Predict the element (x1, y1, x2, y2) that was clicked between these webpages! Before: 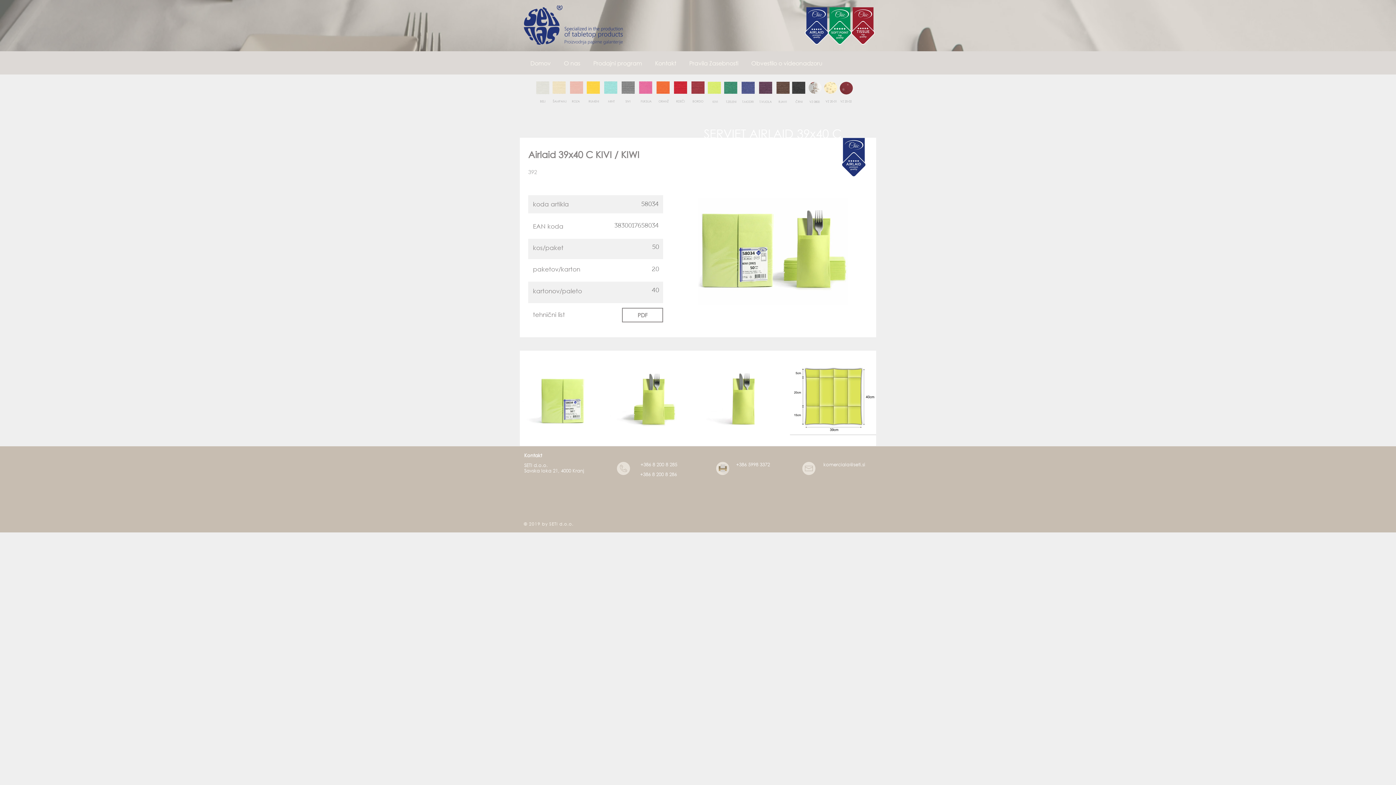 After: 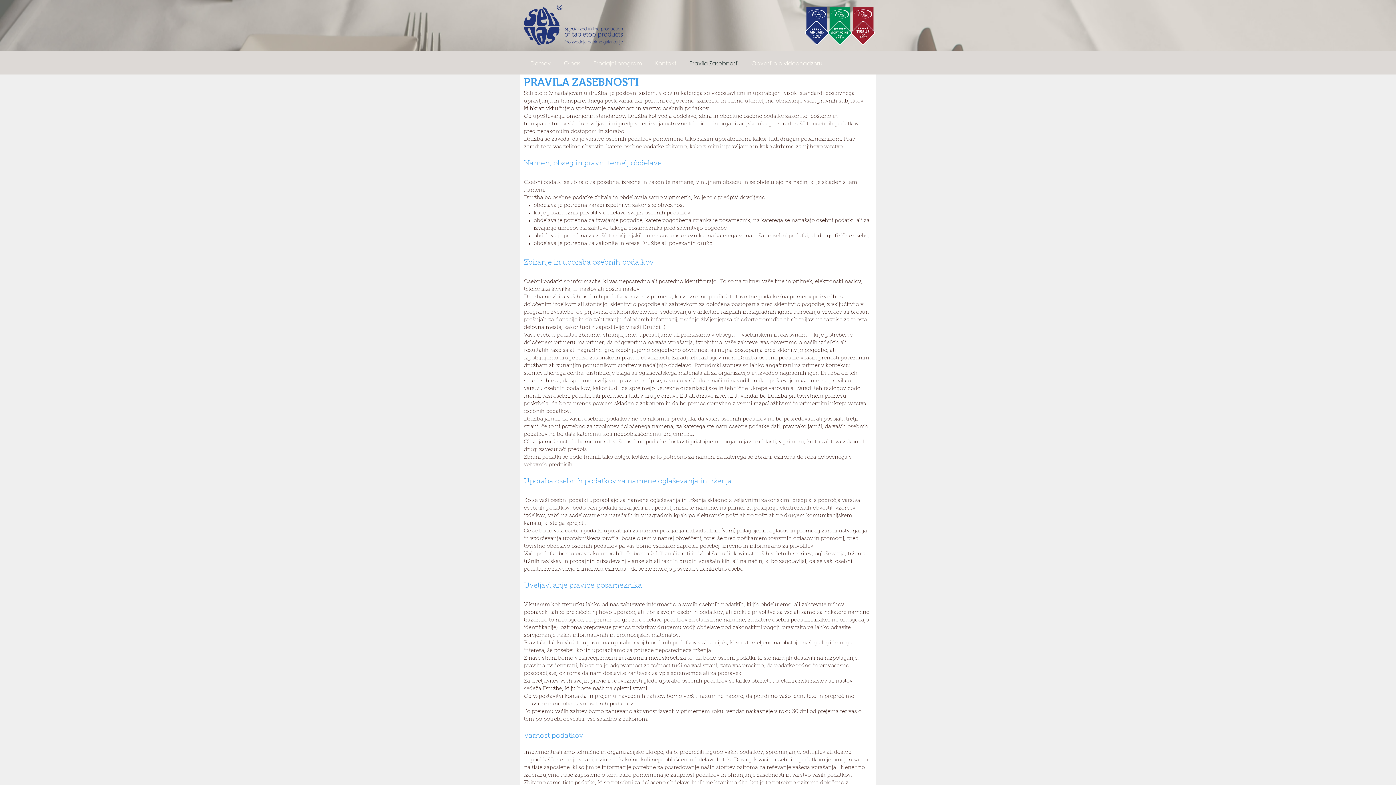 Action: label: Pravila Zasebnosti bbox: (682, 54, 745, 72)